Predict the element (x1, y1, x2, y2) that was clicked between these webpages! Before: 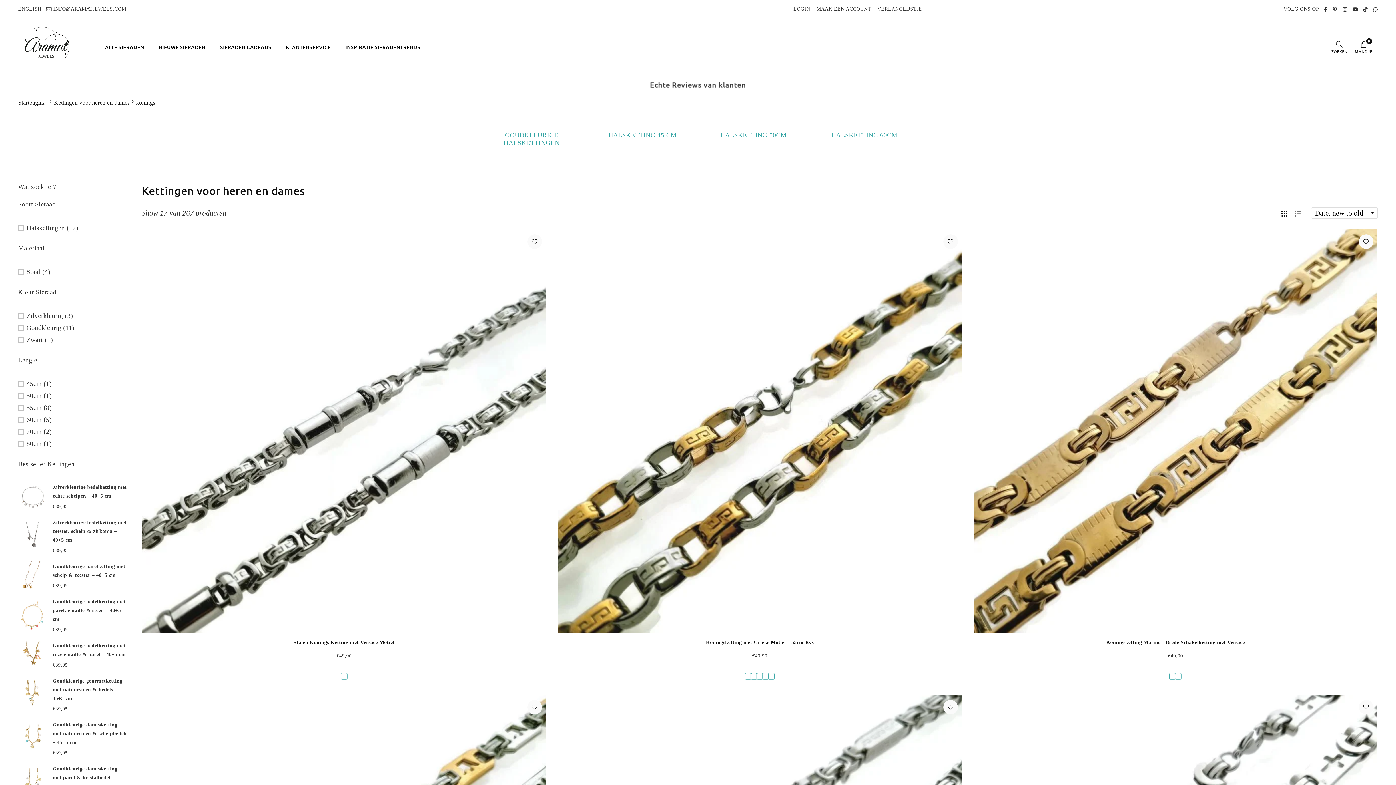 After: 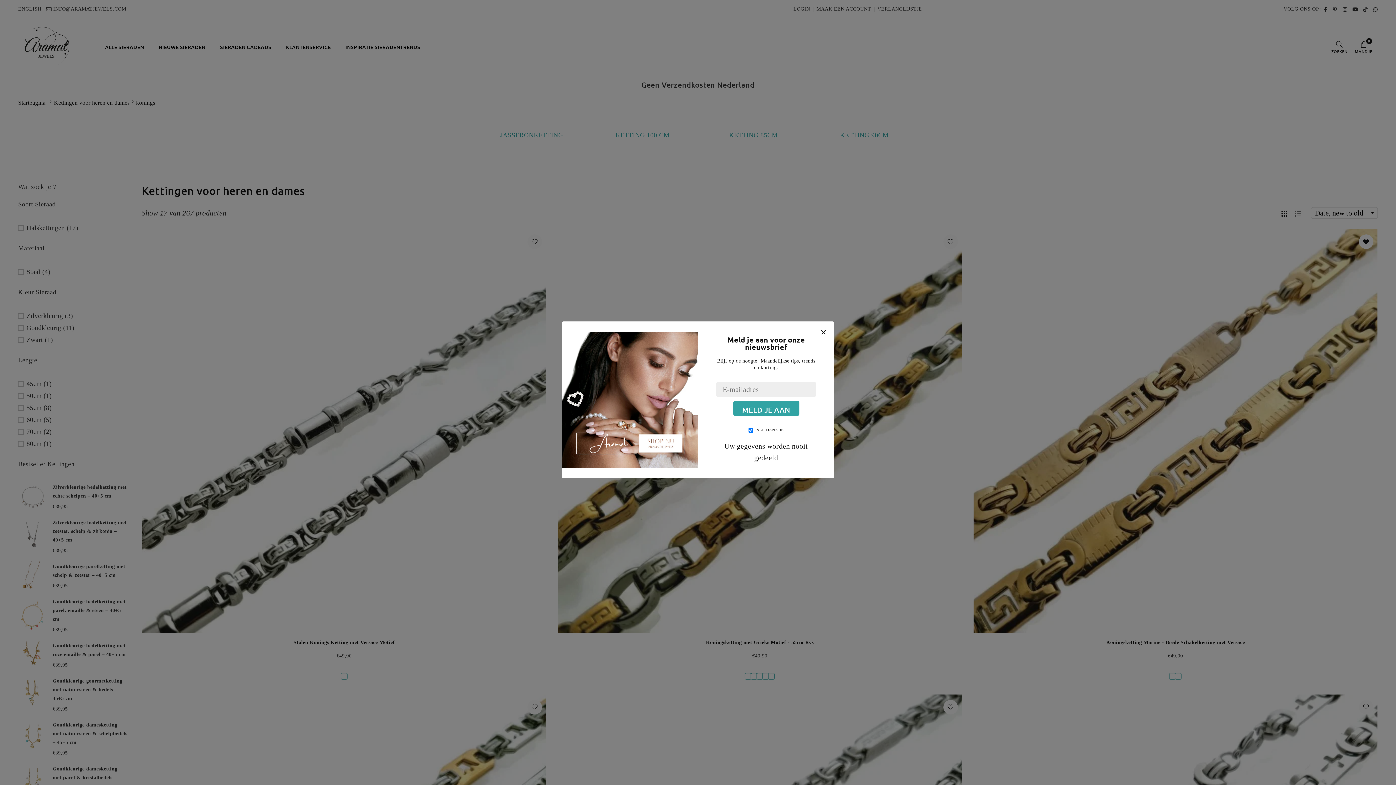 Action: bbox: (1359, 234, 1373, 249) label: Toevoegen aan verlanglijst